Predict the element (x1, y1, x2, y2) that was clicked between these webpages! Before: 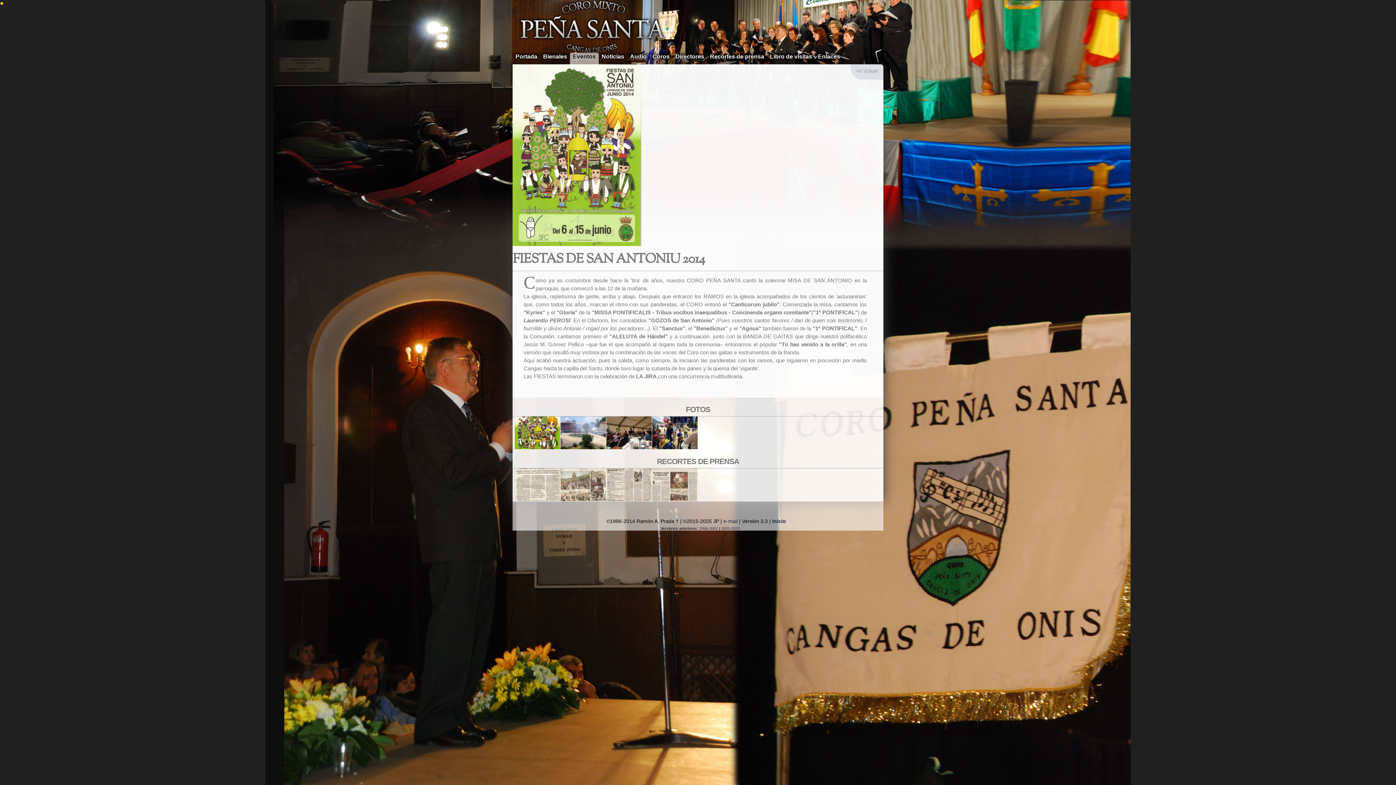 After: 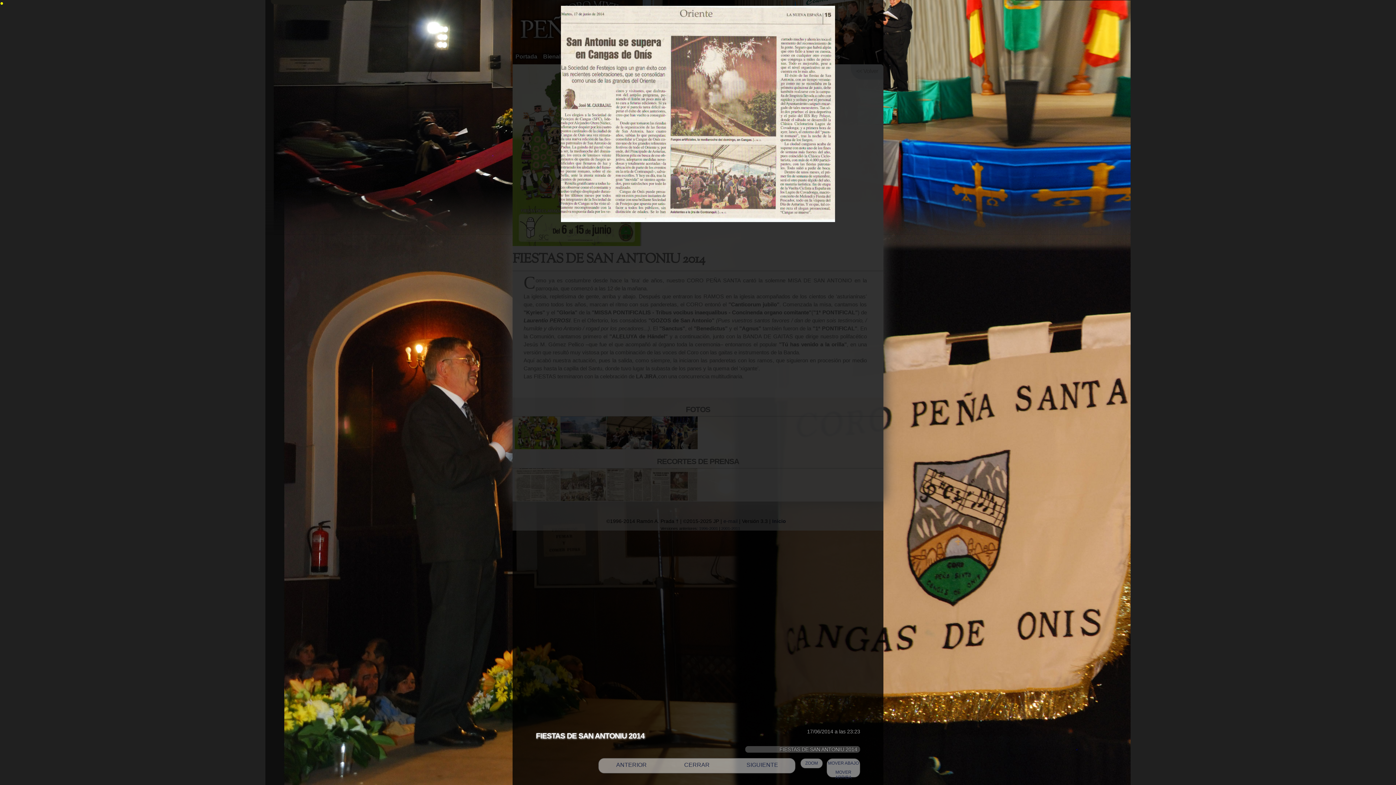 Action: bbox: (652, 468, 697, 501)